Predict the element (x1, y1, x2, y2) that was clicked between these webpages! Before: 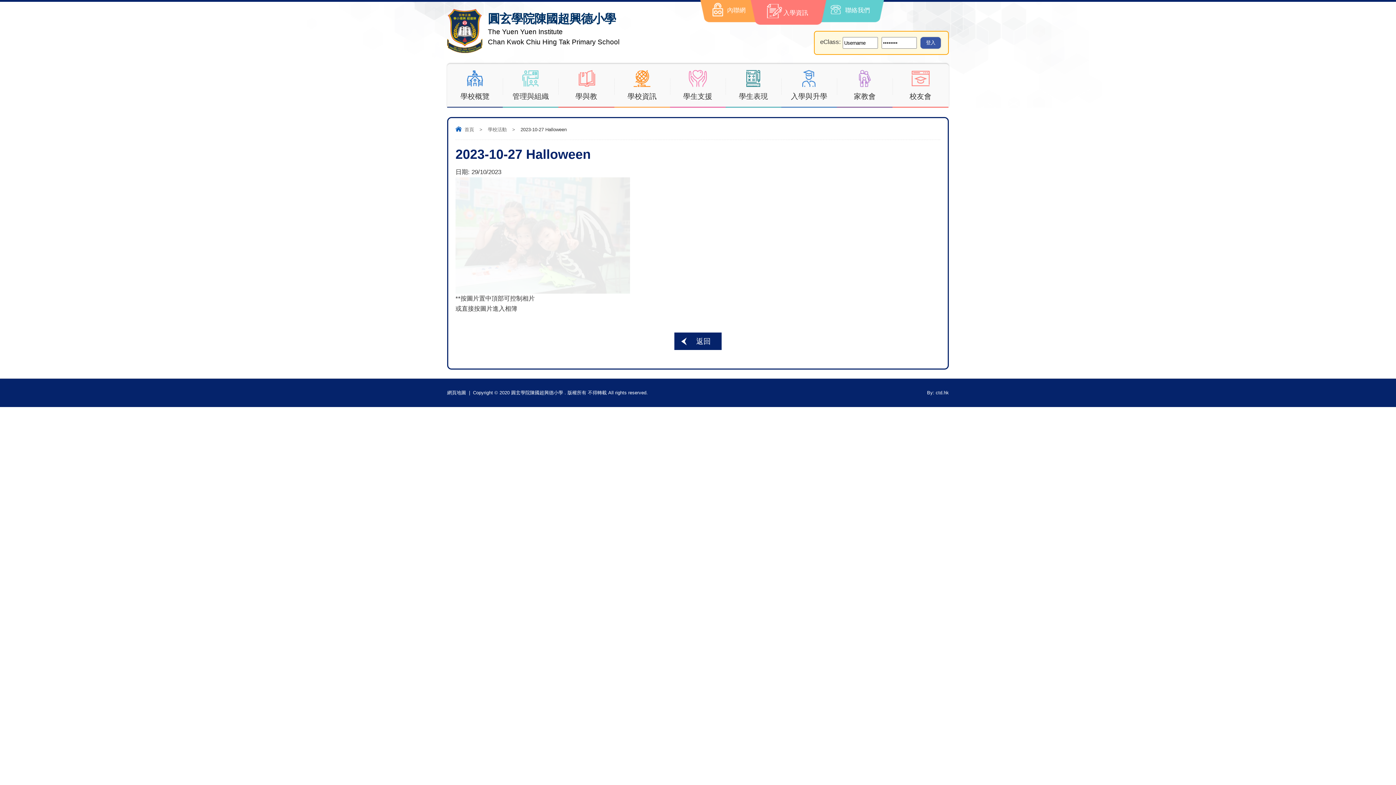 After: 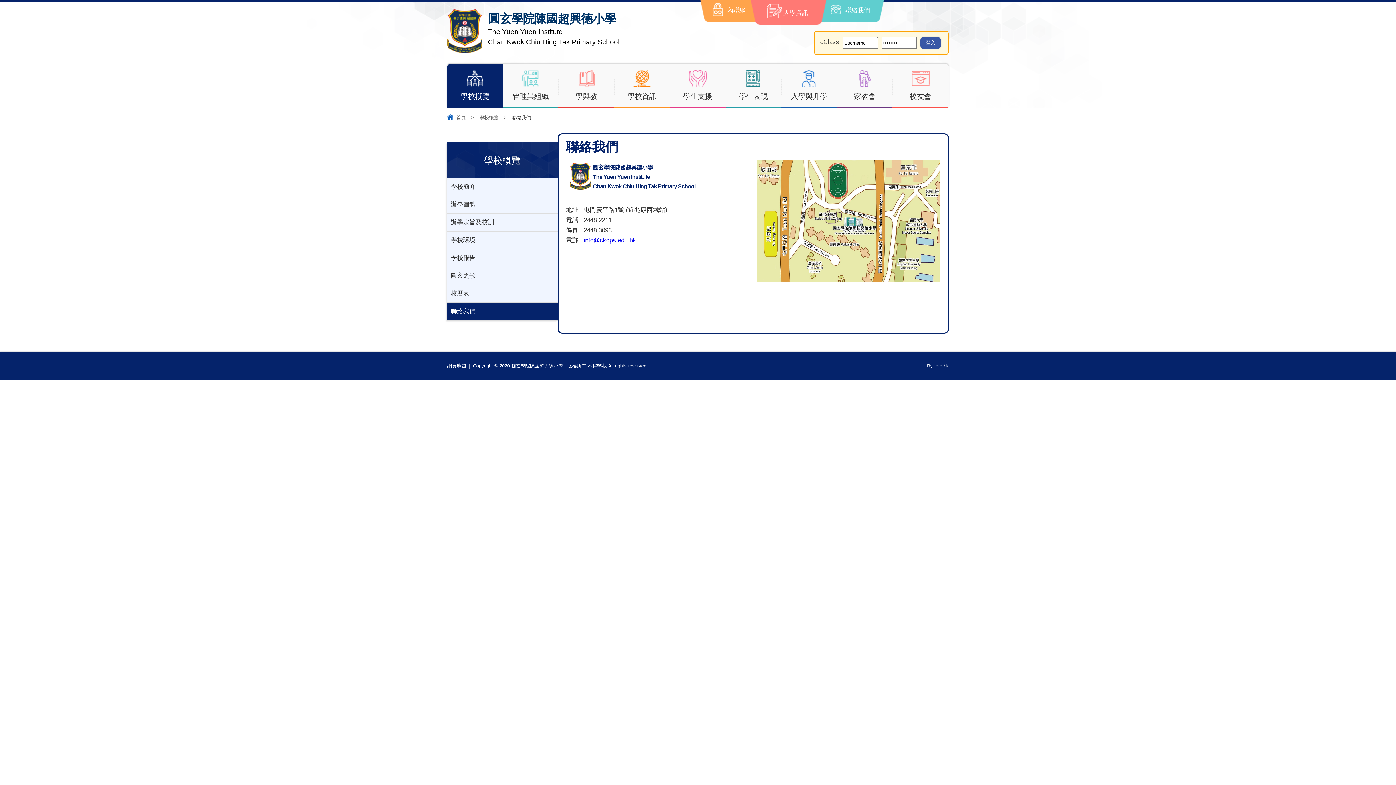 Action: label: 聯絡我們 bbox: (807, -4, 886, 25)